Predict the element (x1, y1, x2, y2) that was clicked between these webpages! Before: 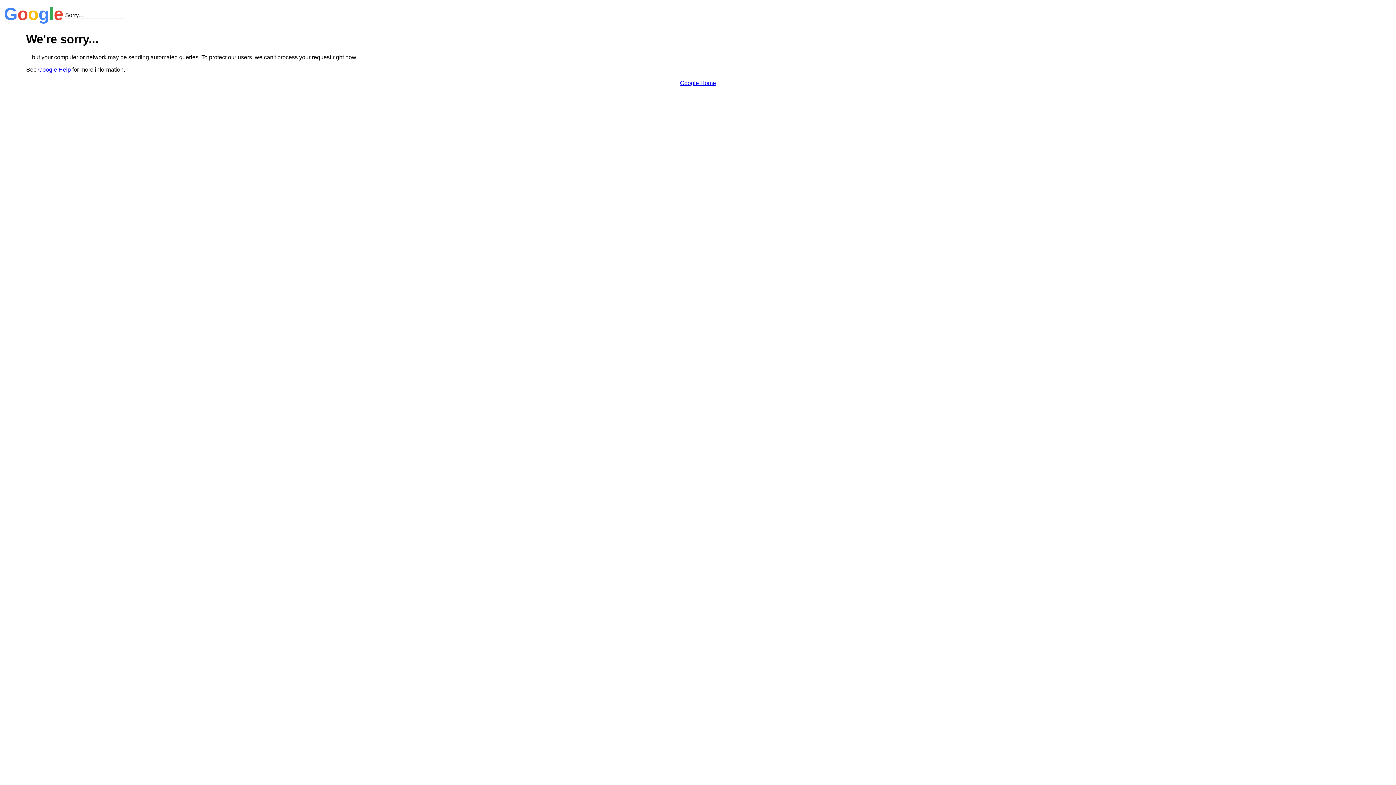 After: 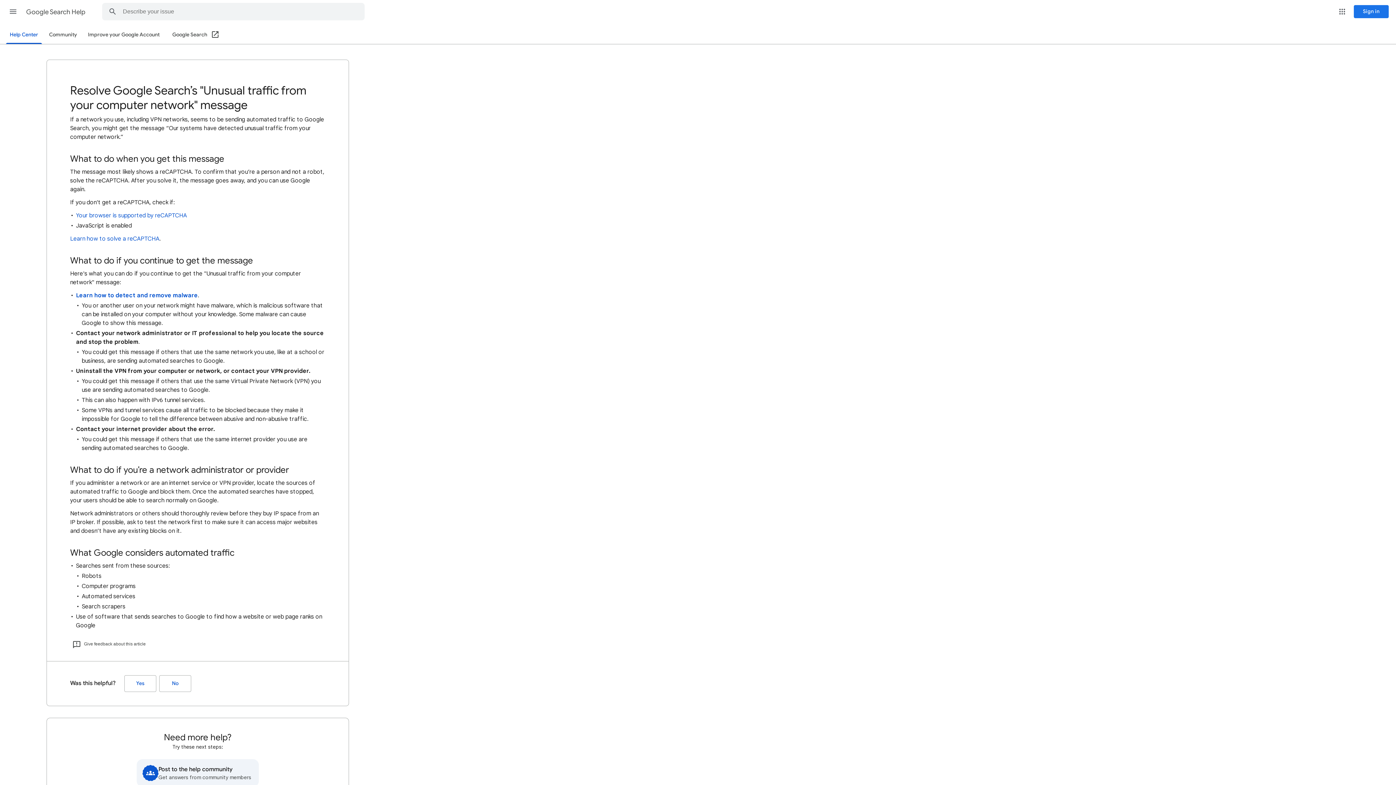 Action: label: Google Help bbox: (38, 66, 70, 72)